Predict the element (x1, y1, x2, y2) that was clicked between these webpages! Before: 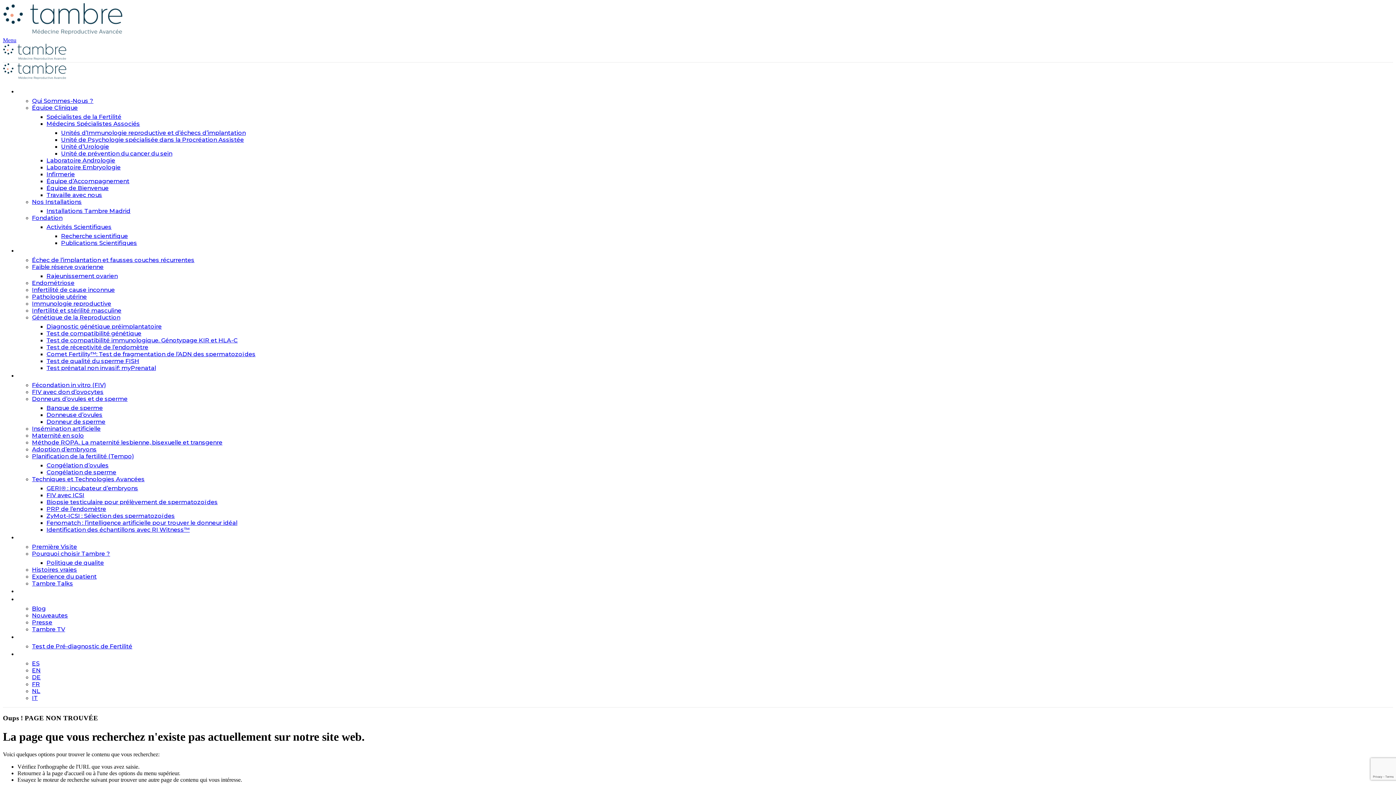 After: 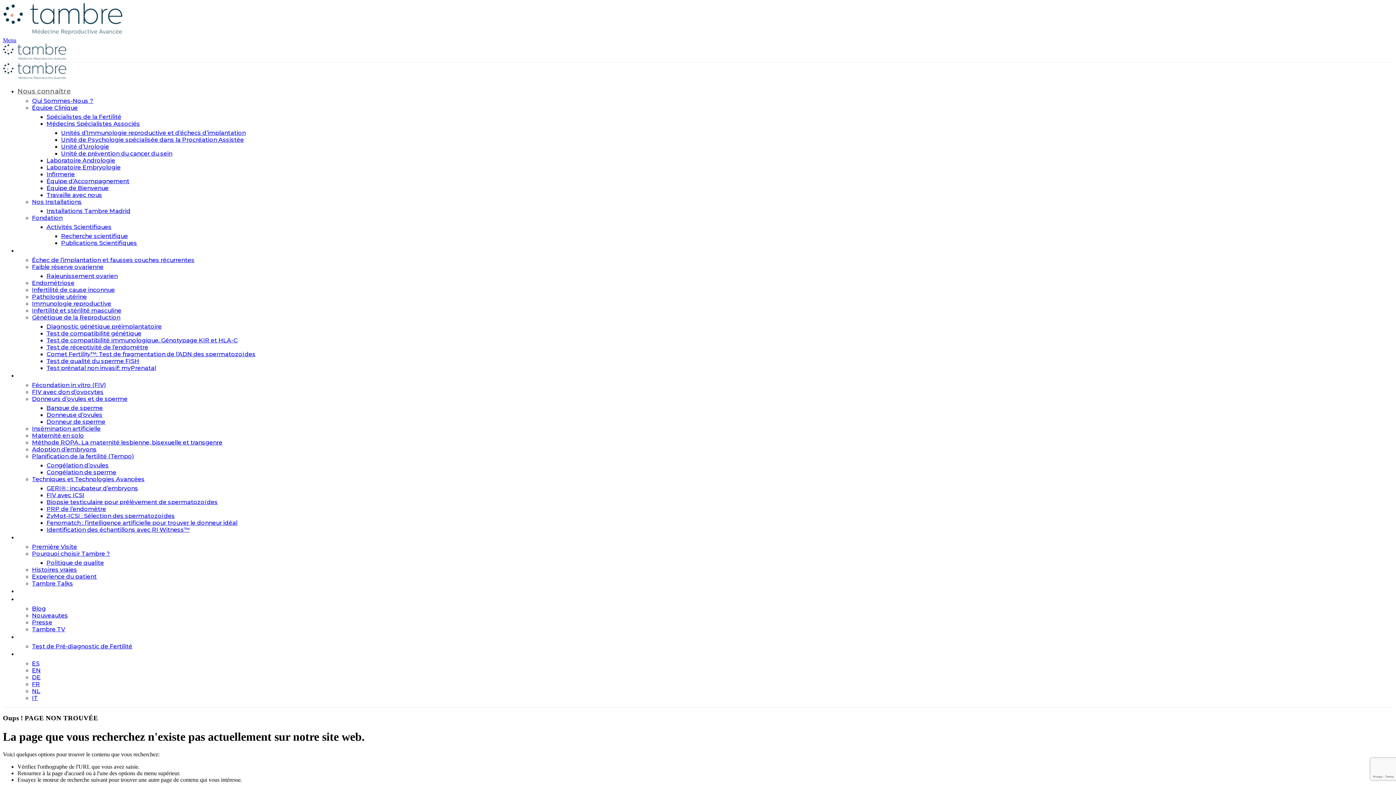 Action: label: Nous connaître bbox: (17, 87, 70, 95)